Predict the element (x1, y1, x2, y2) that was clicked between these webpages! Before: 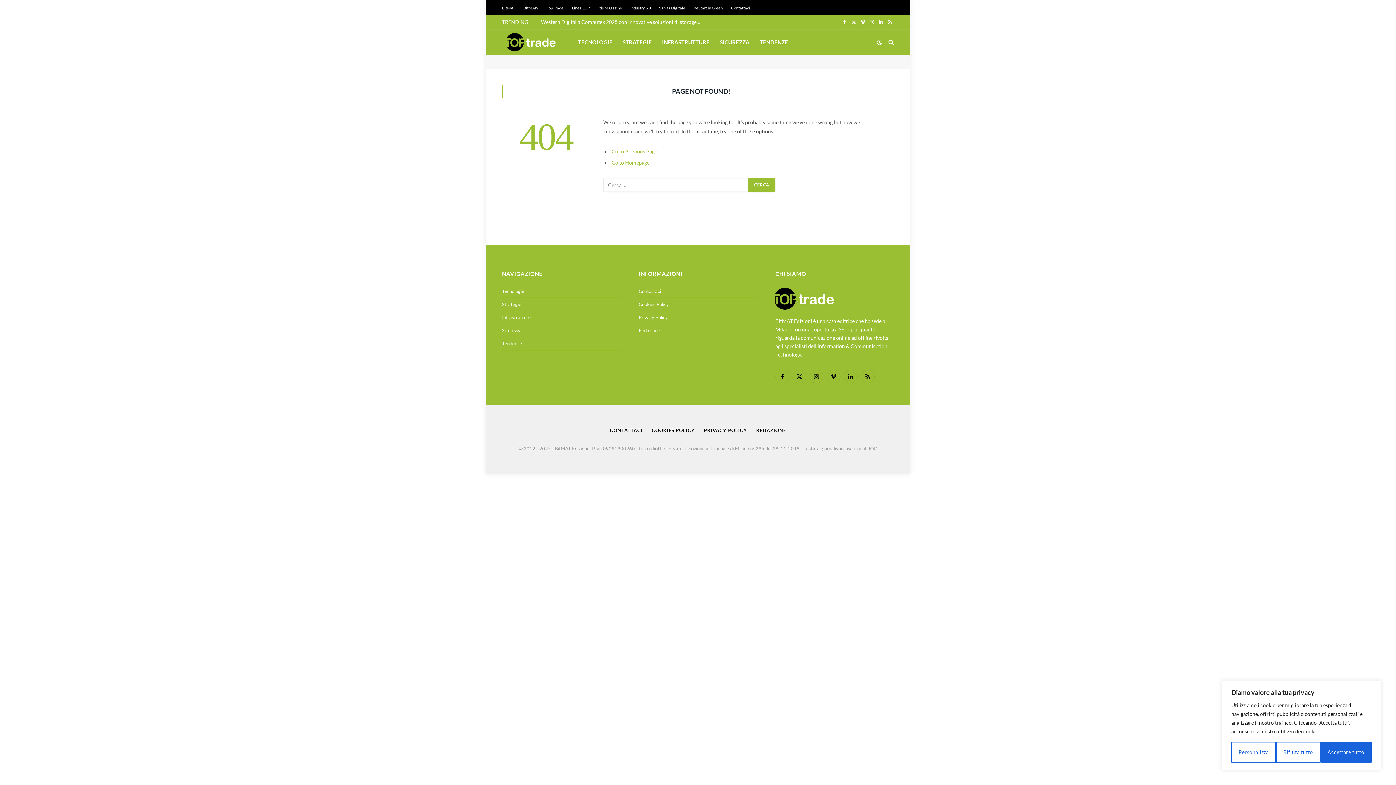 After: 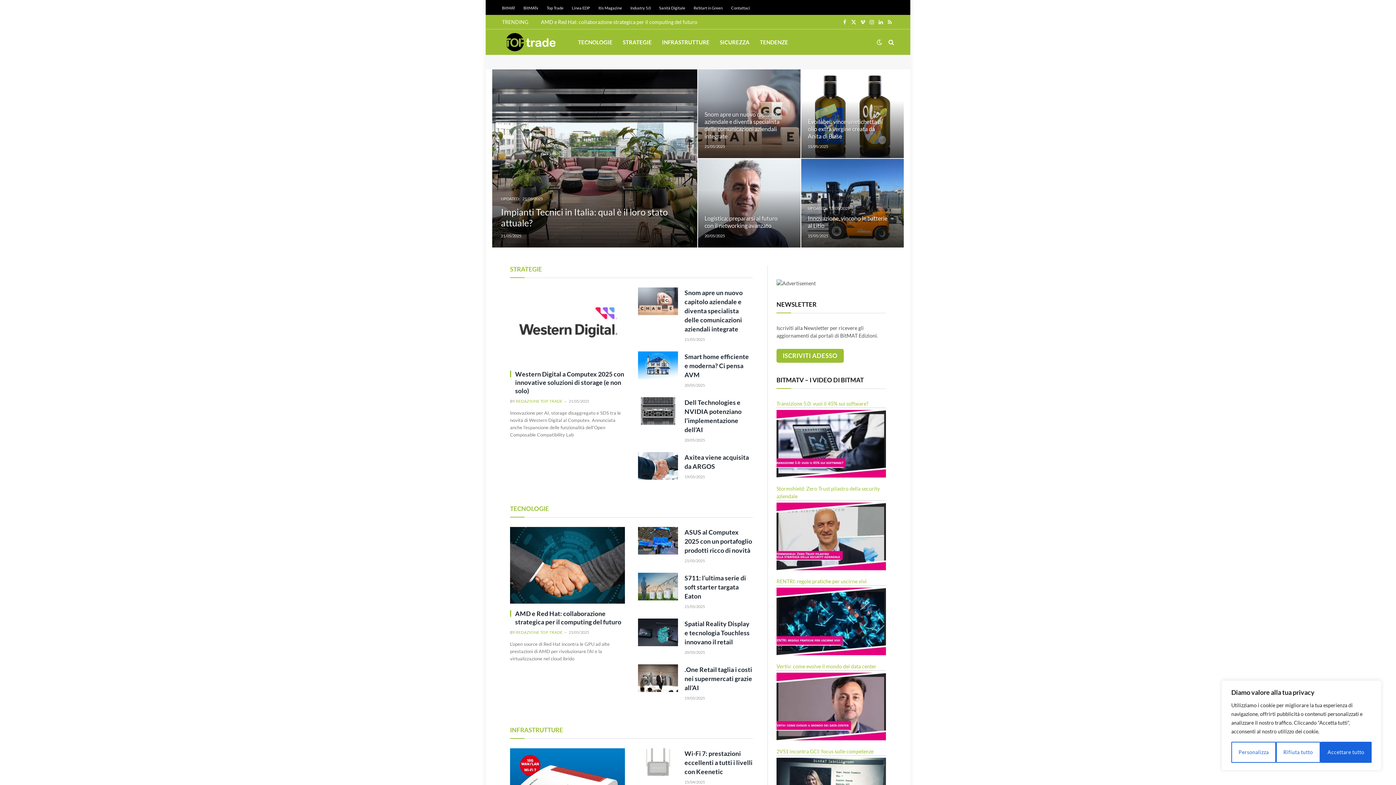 Action: bbox: (502, 29, 560, 54)